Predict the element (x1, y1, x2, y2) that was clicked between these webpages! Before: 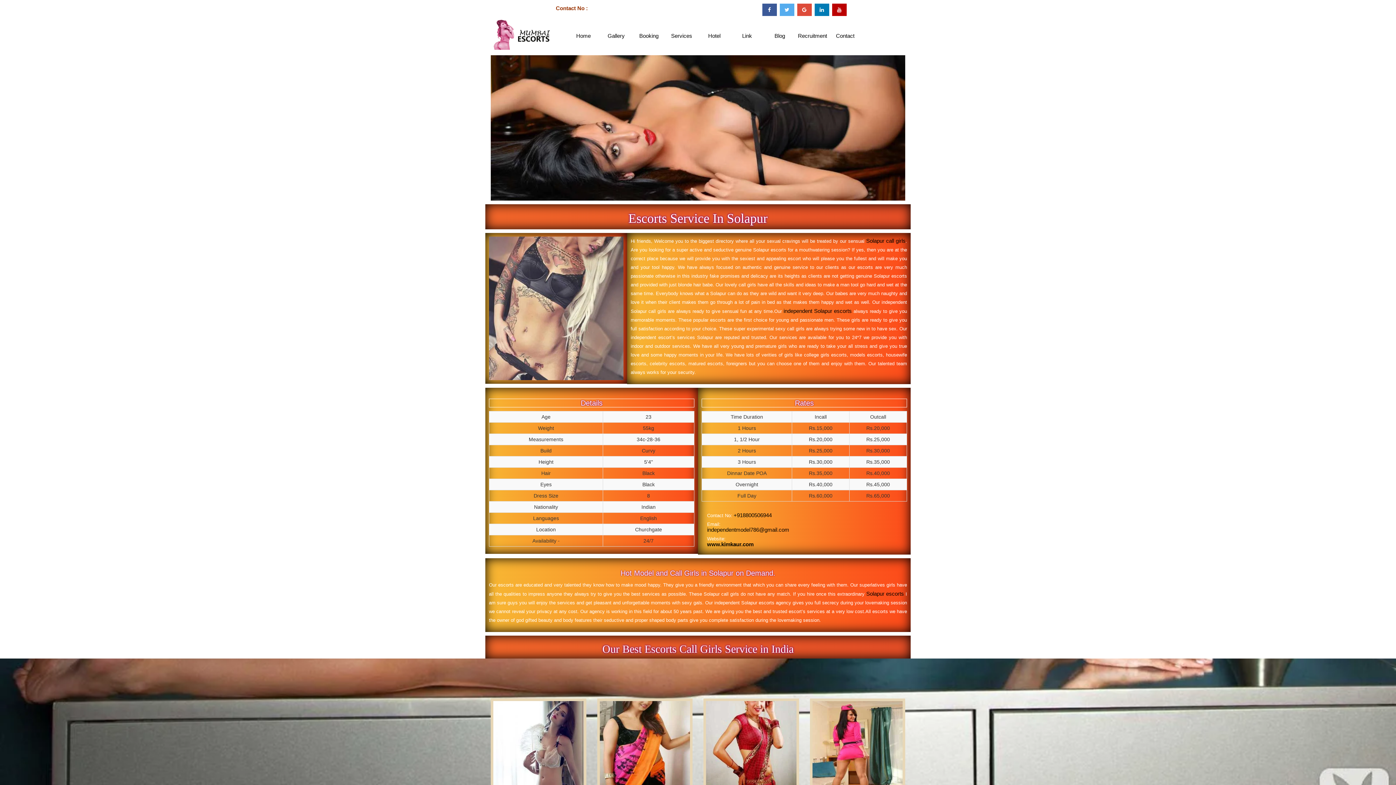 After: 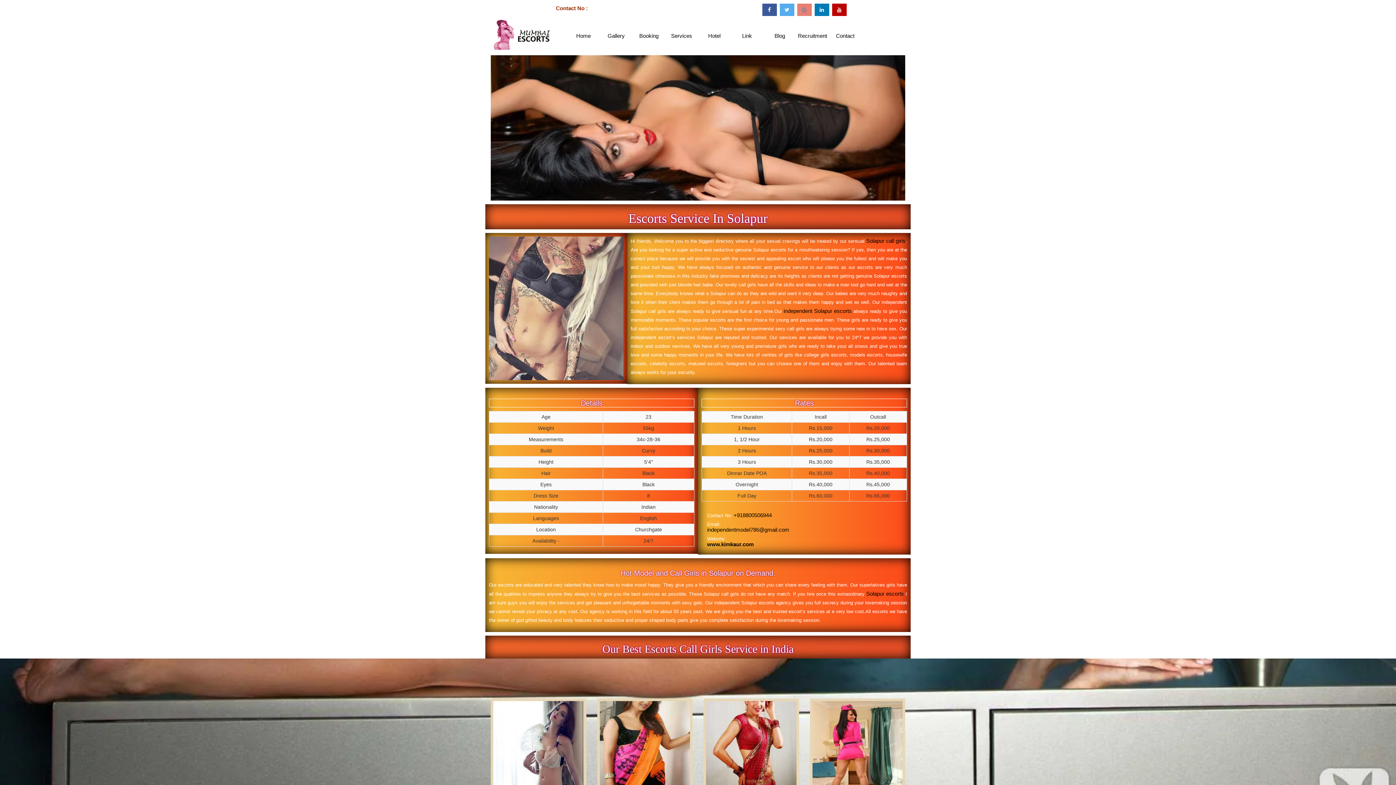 Action: bbox: (797, 3, 811, 16)